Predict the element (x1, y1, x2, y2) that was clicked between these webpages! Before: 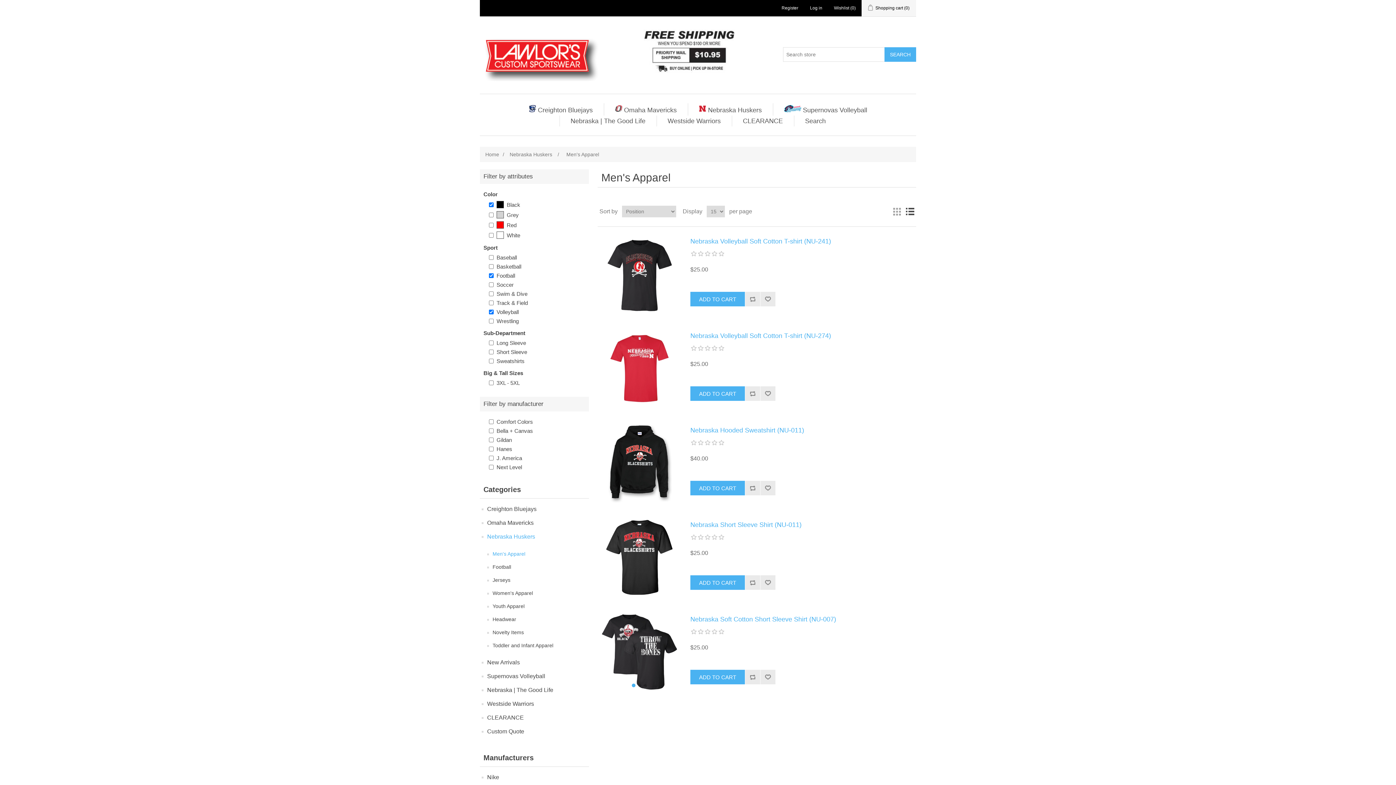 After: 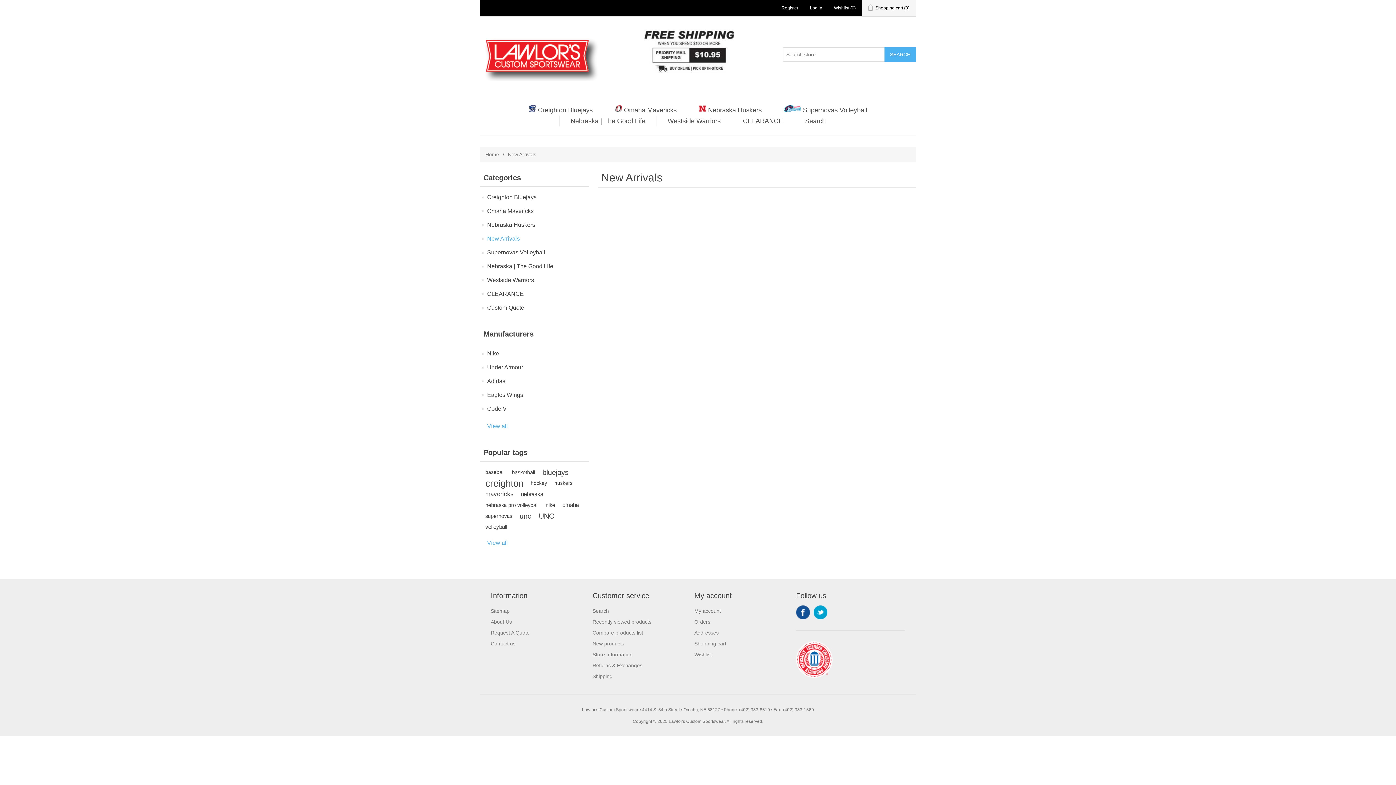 Action: bbox: (487, 657, 520, 668) label: New Arrivals